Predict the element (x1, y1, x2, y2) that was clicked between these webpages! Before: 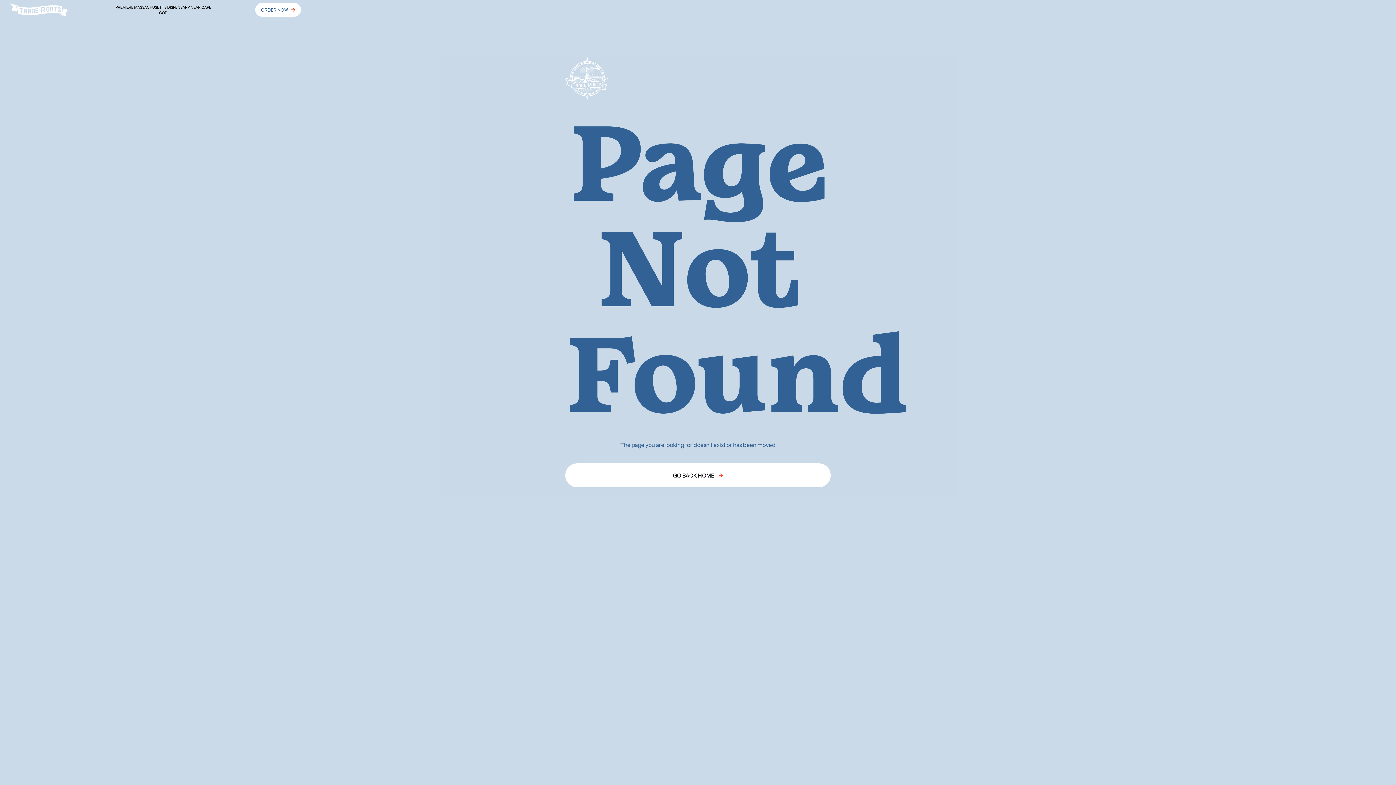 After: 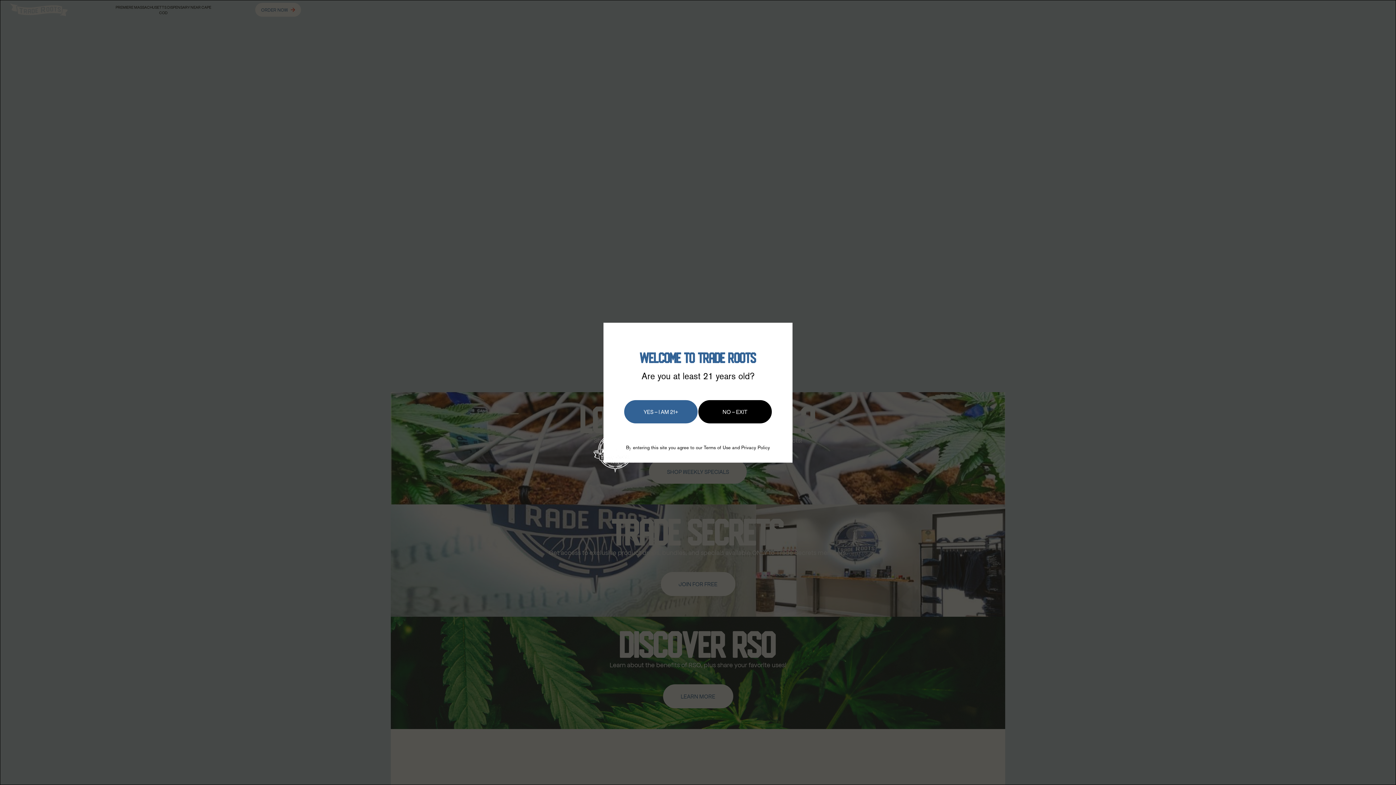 Action: bbox: (565, 463, 830, 487) label: GO BACK HOME